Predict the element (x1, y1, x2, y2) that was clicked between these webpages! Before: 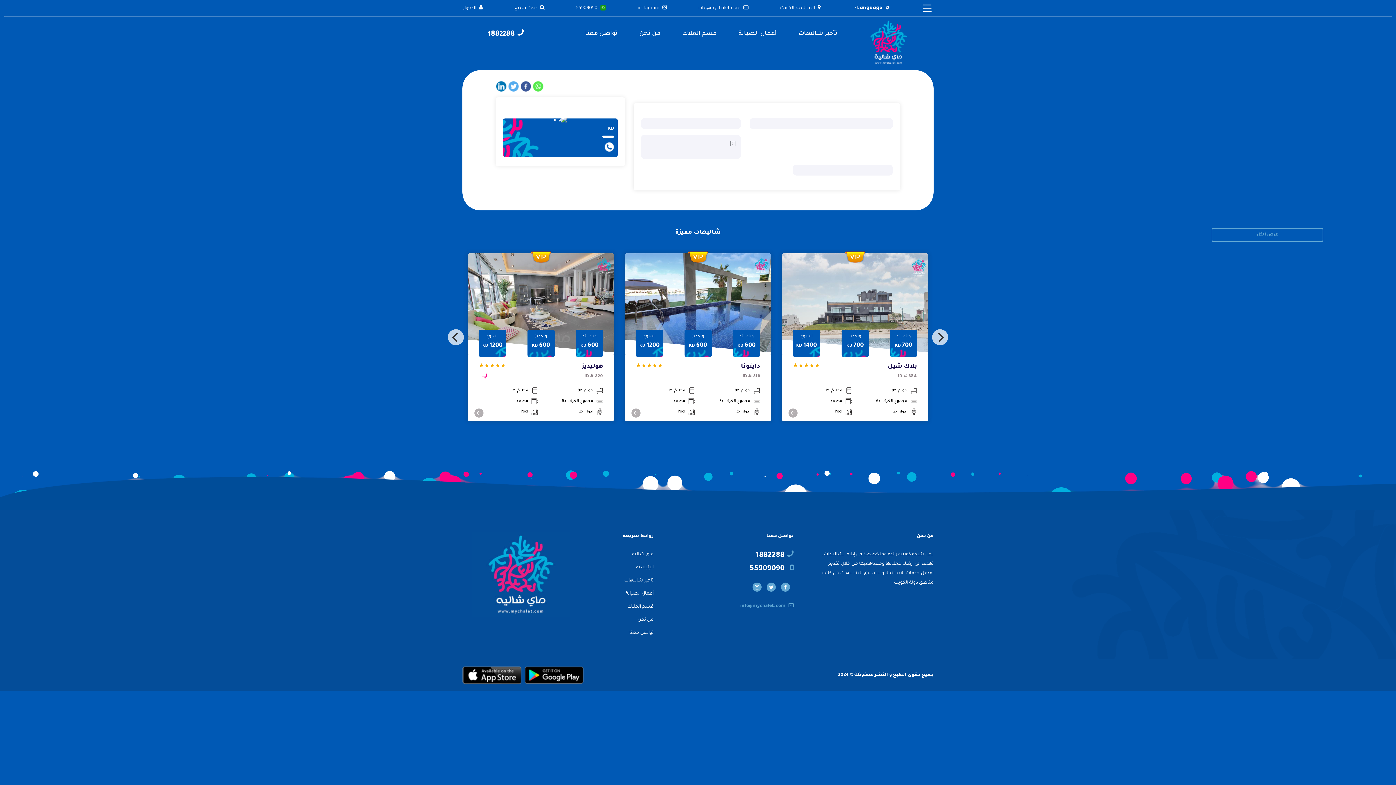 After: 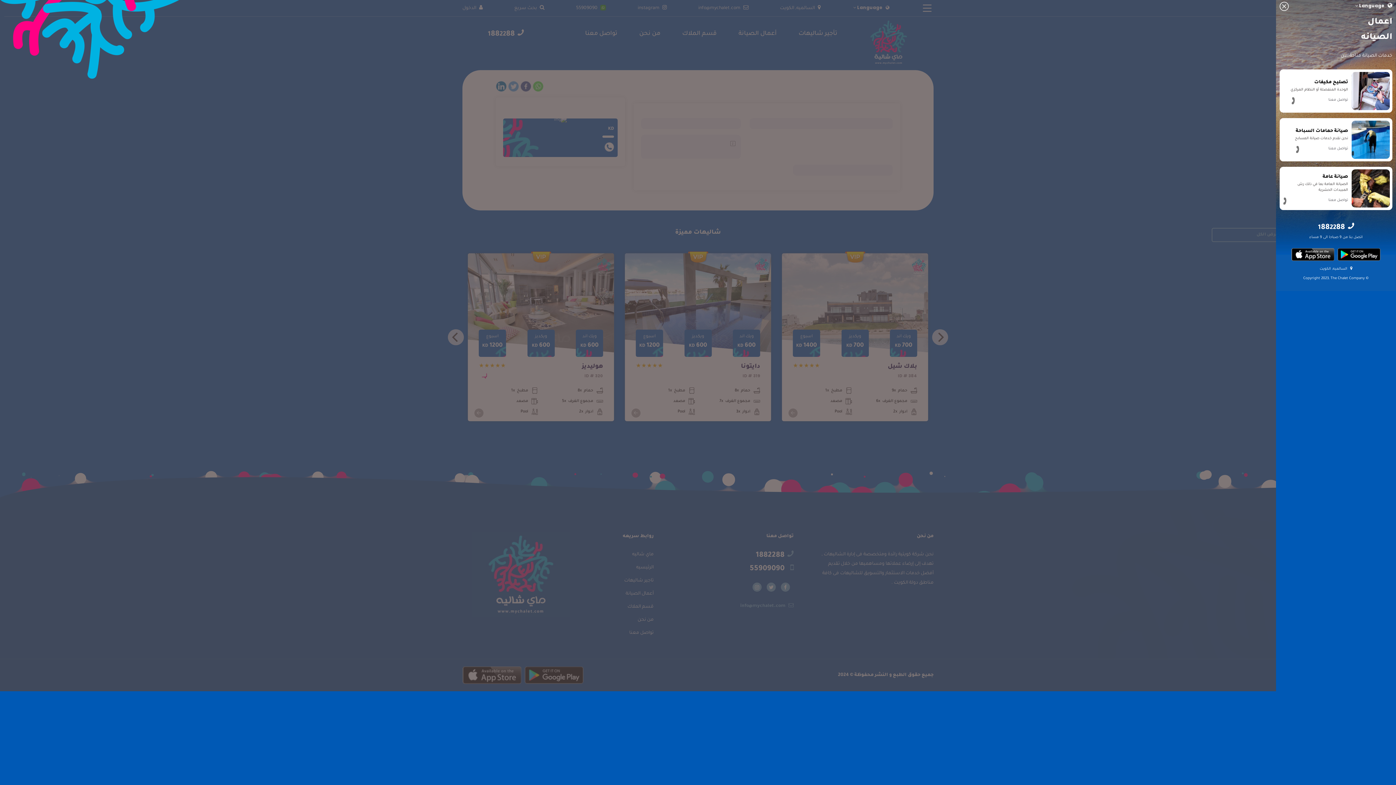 Action: bbox: (727, 26, 787, 41) label: أعمال الصيانة